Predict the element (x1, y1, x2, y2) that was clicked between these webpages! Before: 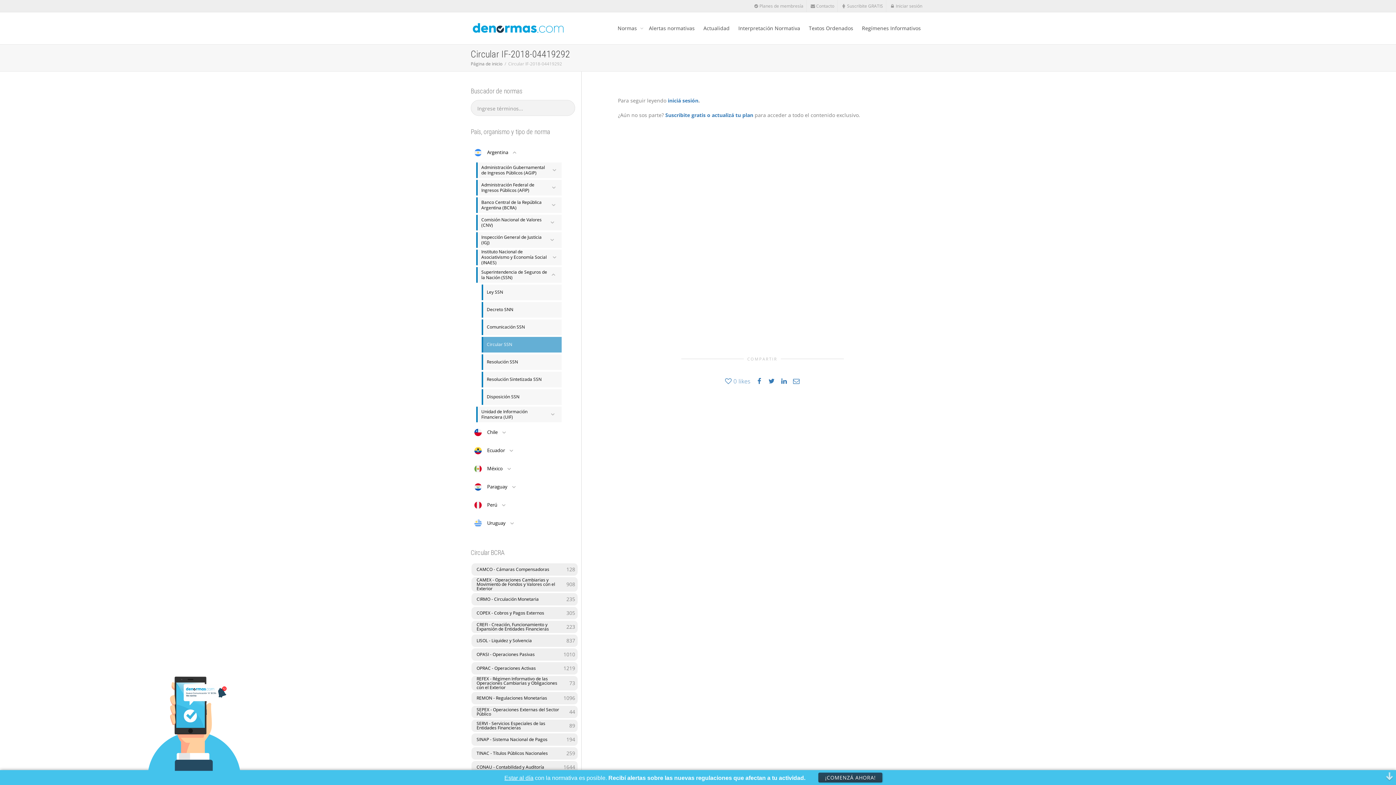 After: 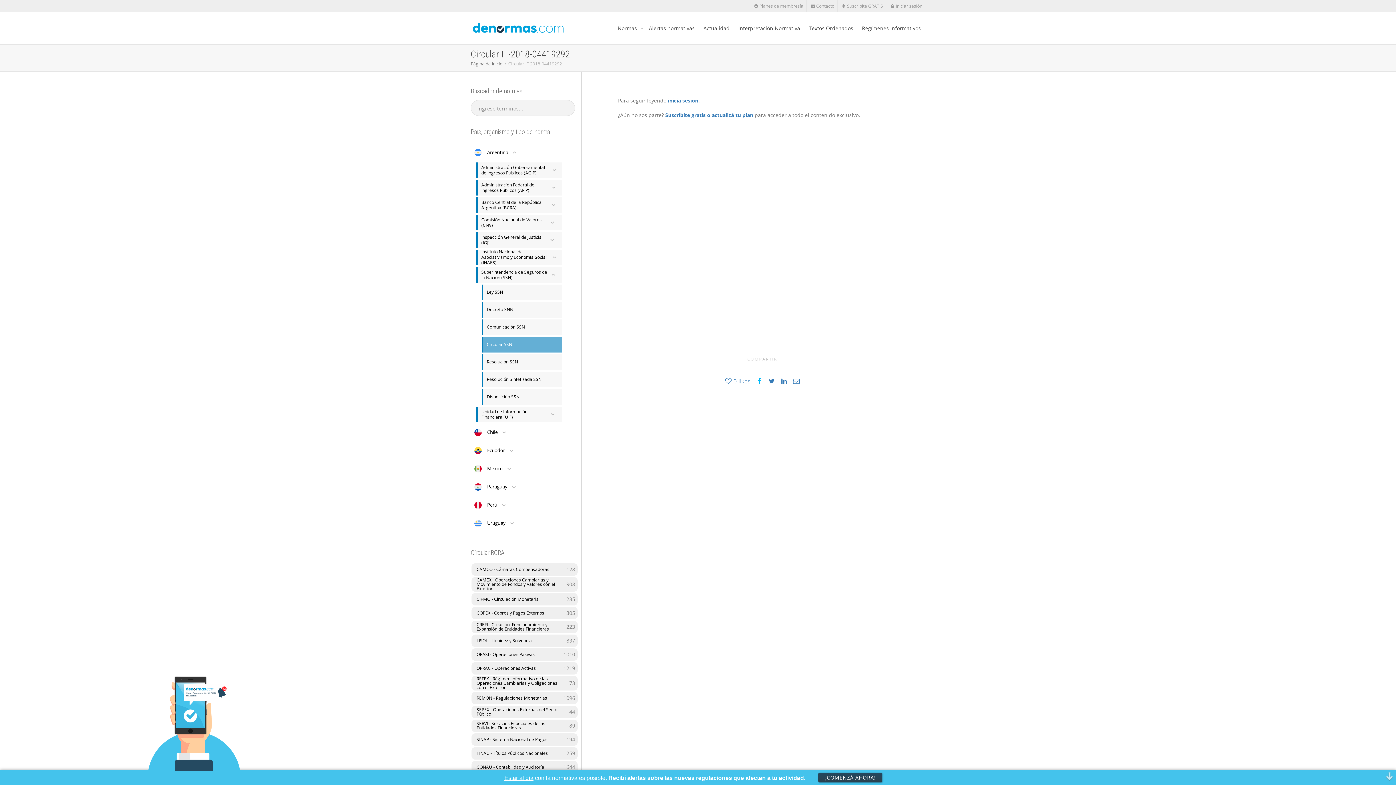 Action: bbox: (756, 377, 762, 384)